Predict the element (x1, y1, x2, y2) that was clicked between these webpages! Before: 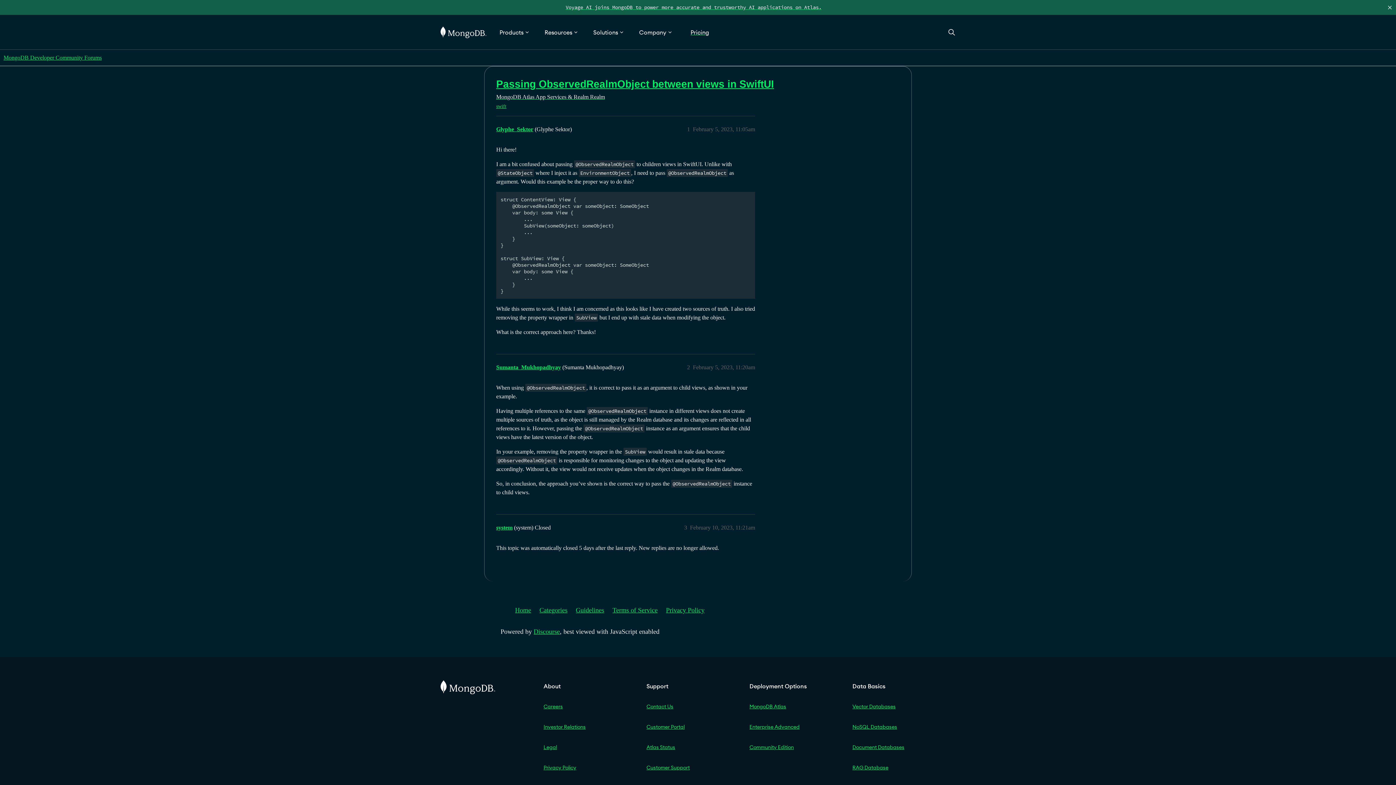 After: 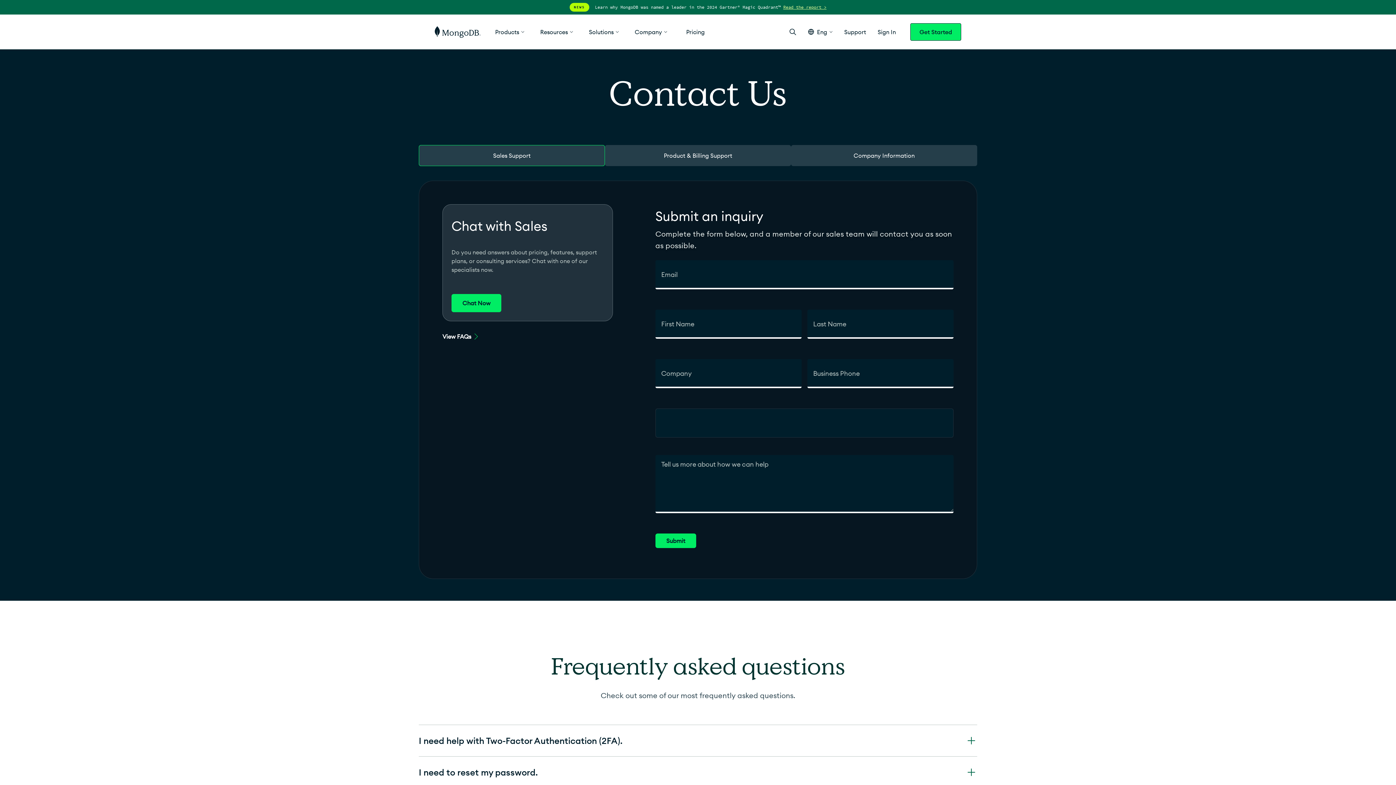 Action: label: Contact Us bbox: (646, 701, 749, 712)